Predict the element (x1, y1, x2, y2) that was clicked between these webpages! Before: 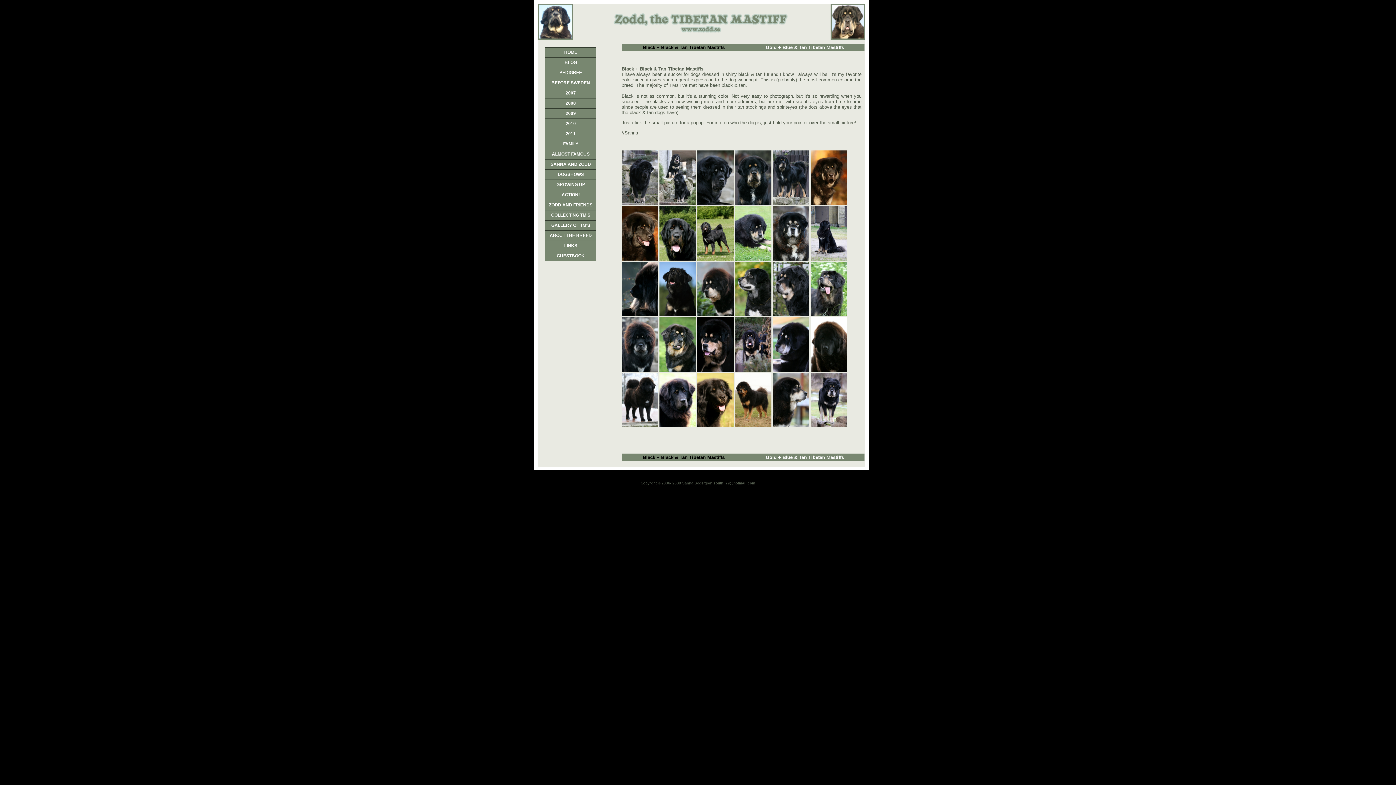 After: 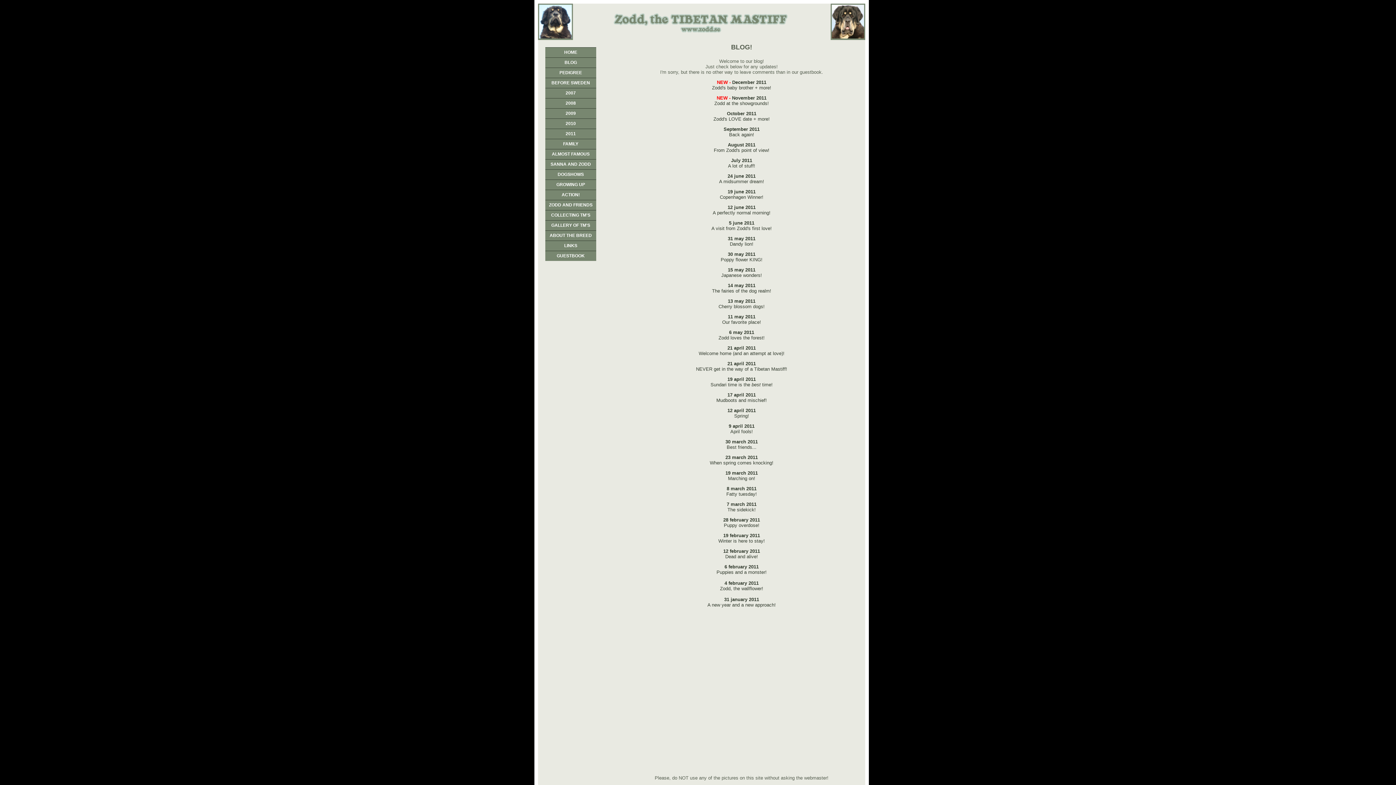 Action: bbox: (545, 57, 596, 67) label: BLOG